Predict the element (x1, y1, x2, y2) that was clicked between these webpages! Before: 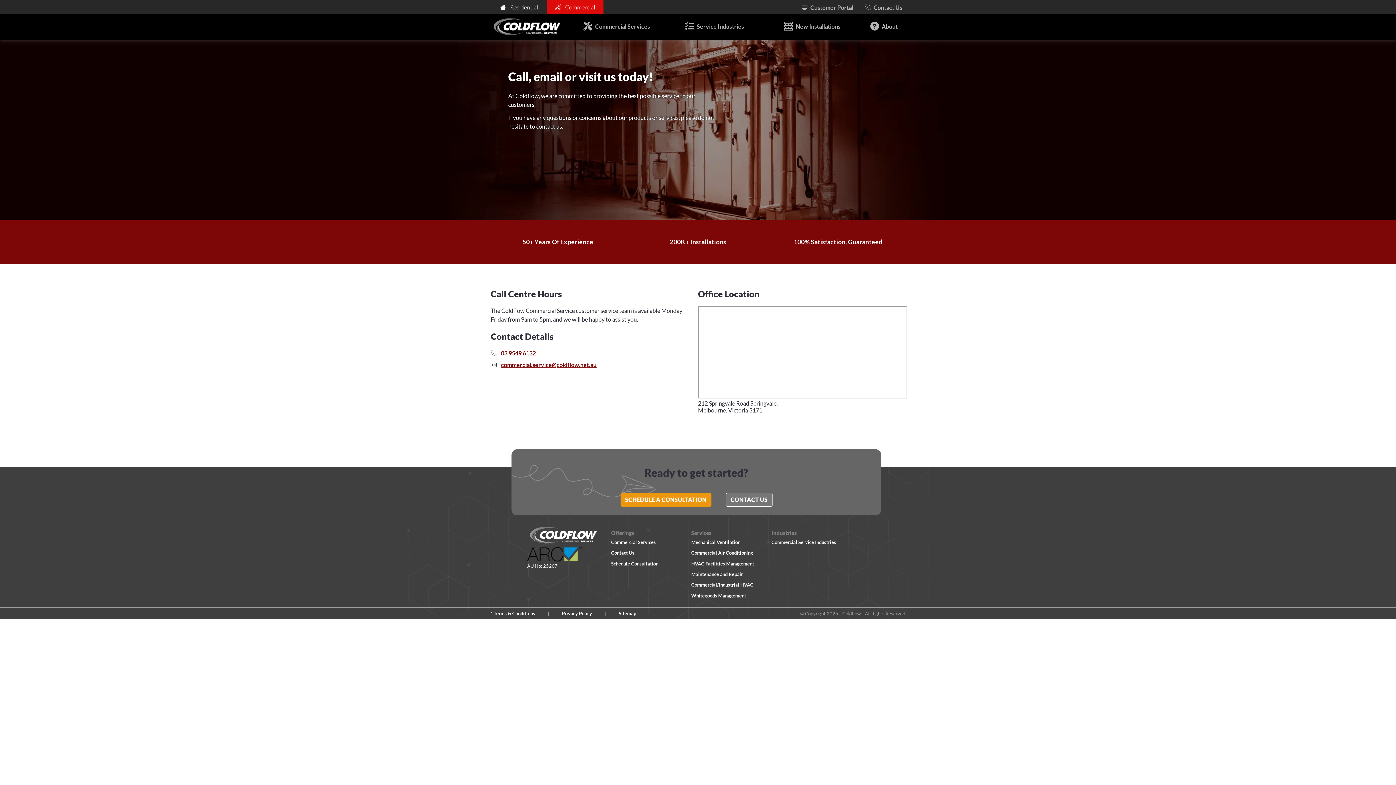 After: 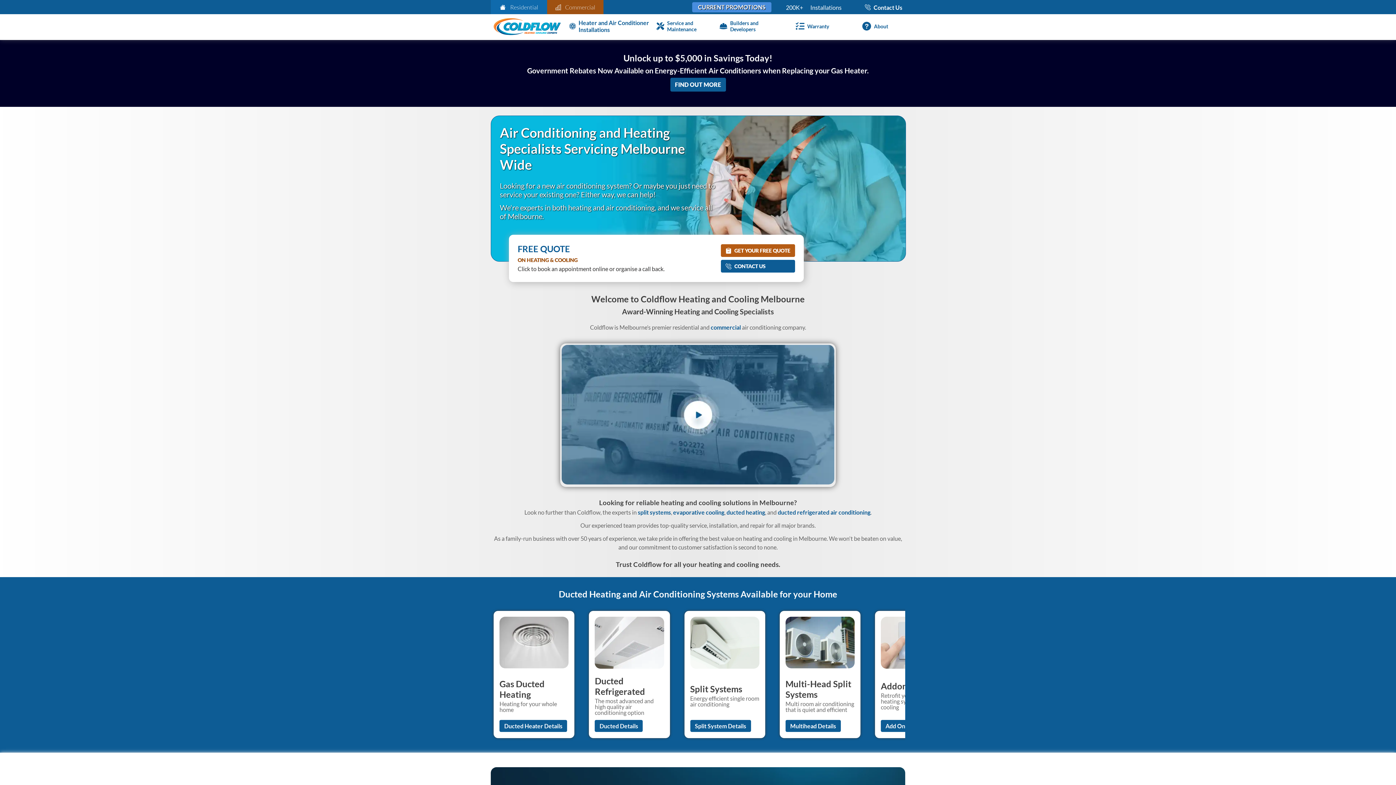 Action: bbox: (490, 0, 547, 14) label: Residential